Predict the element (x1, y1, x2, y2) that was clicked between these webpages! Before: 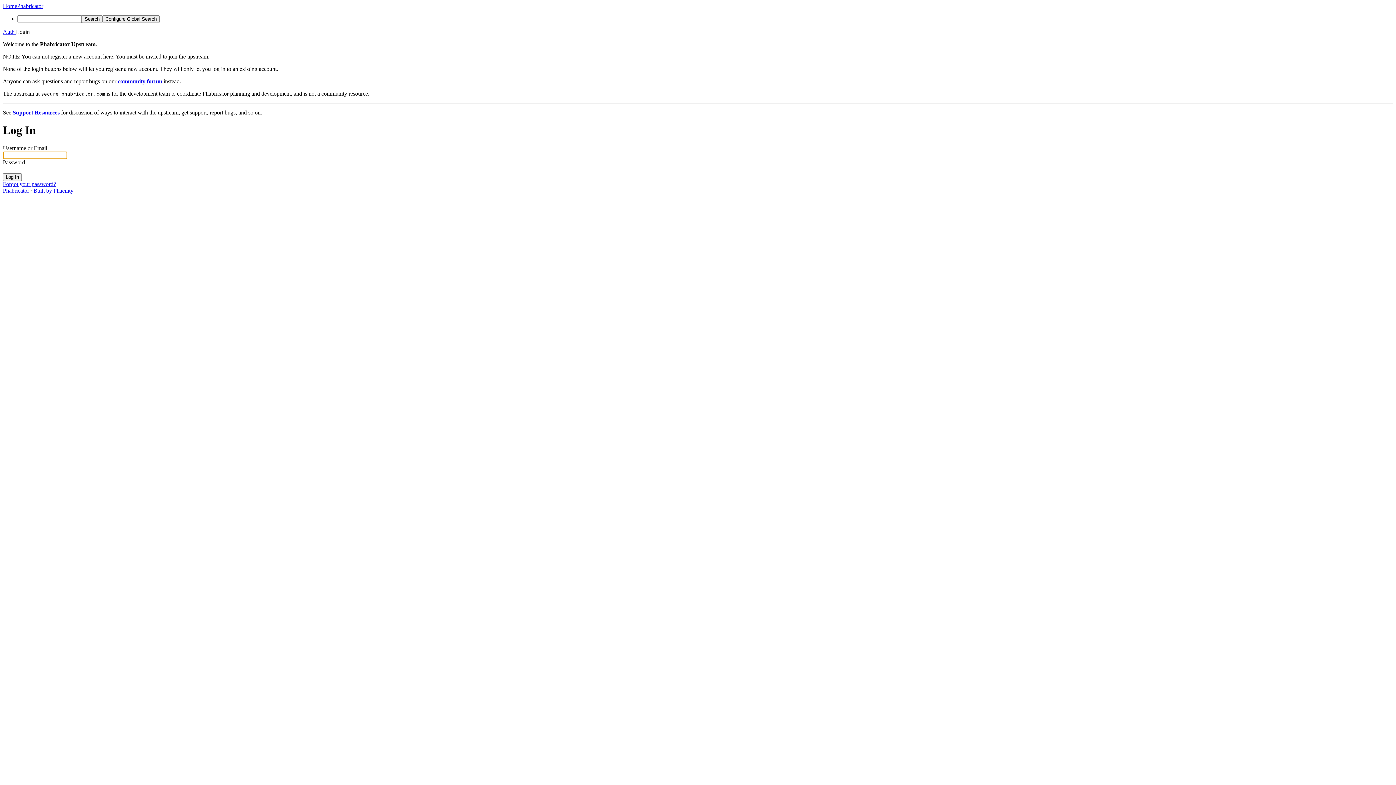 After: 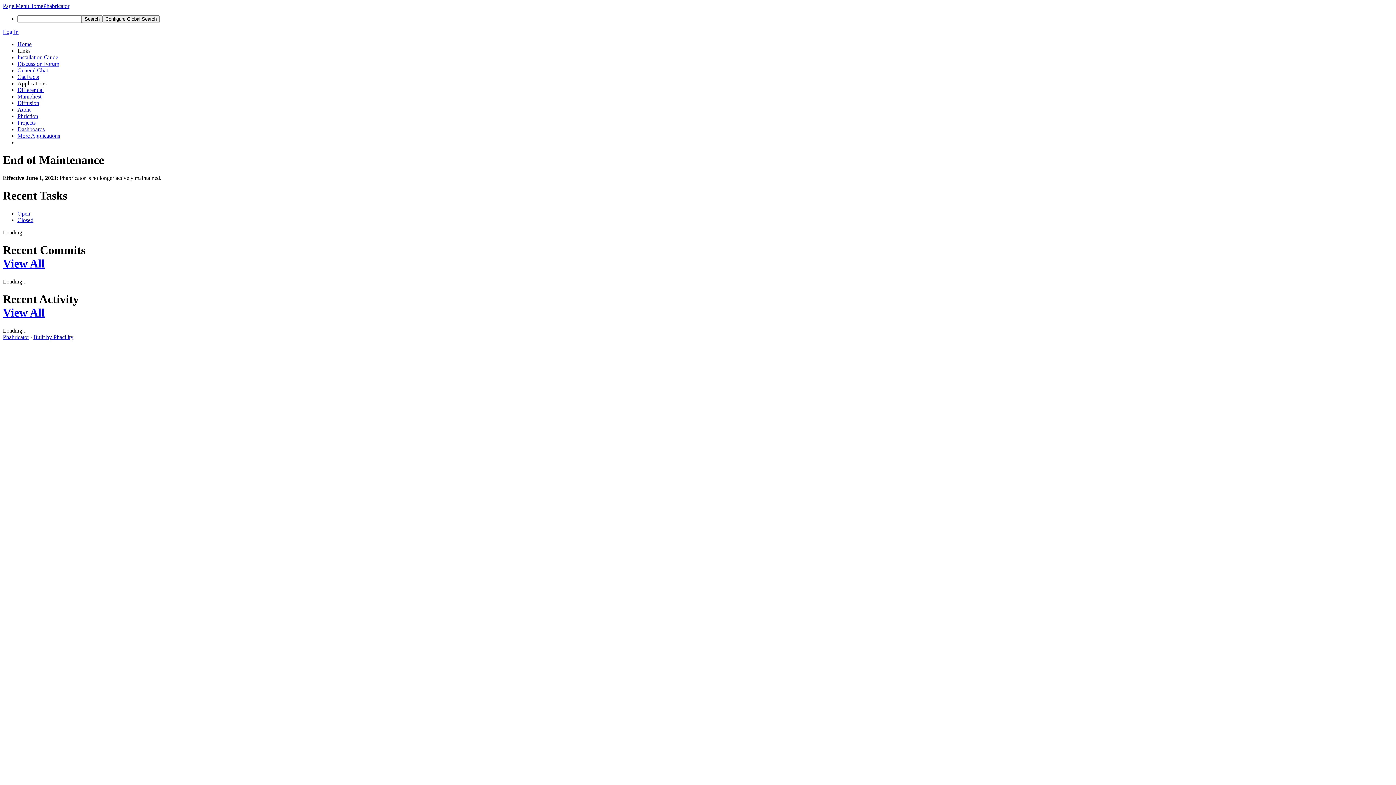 Action: label: HomePhabricator bbox: (2, 2, 43, 9)